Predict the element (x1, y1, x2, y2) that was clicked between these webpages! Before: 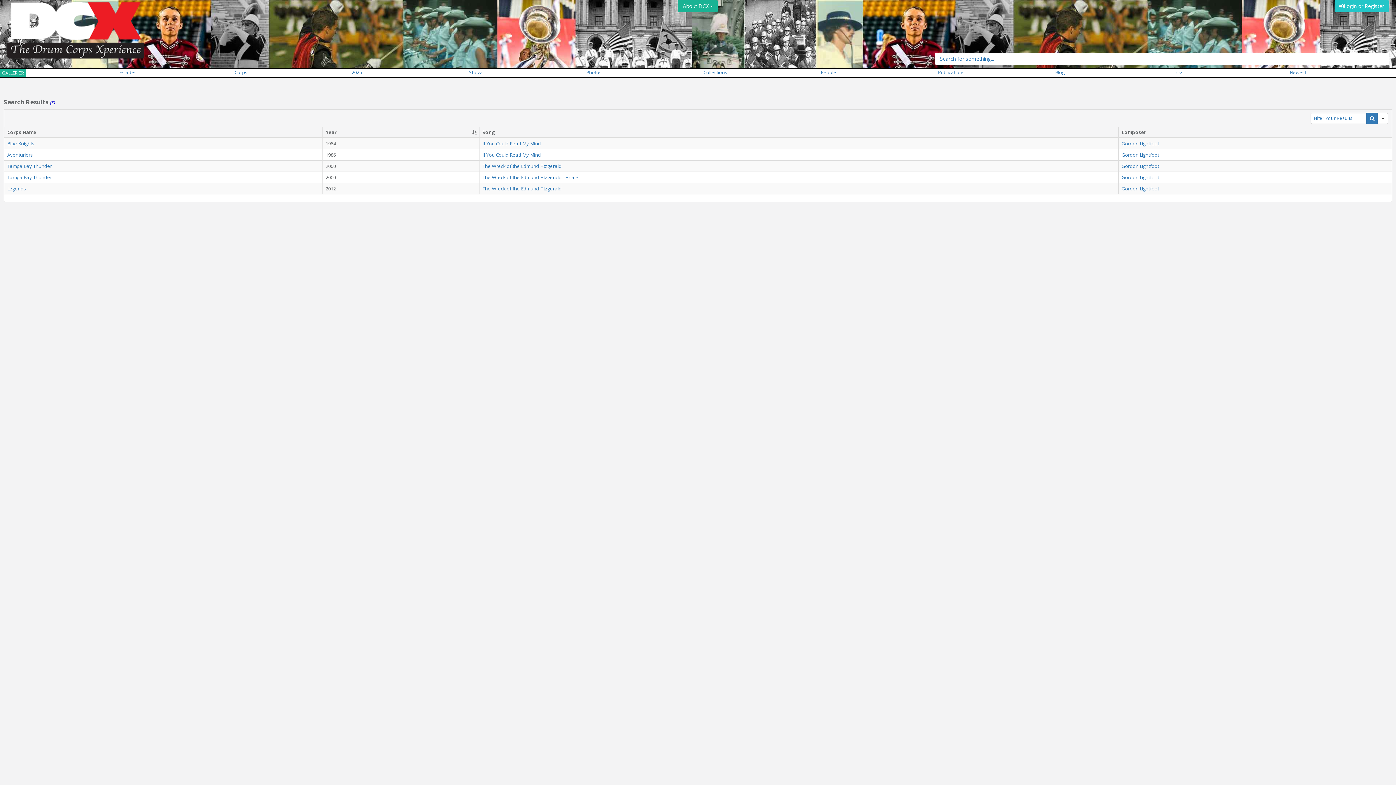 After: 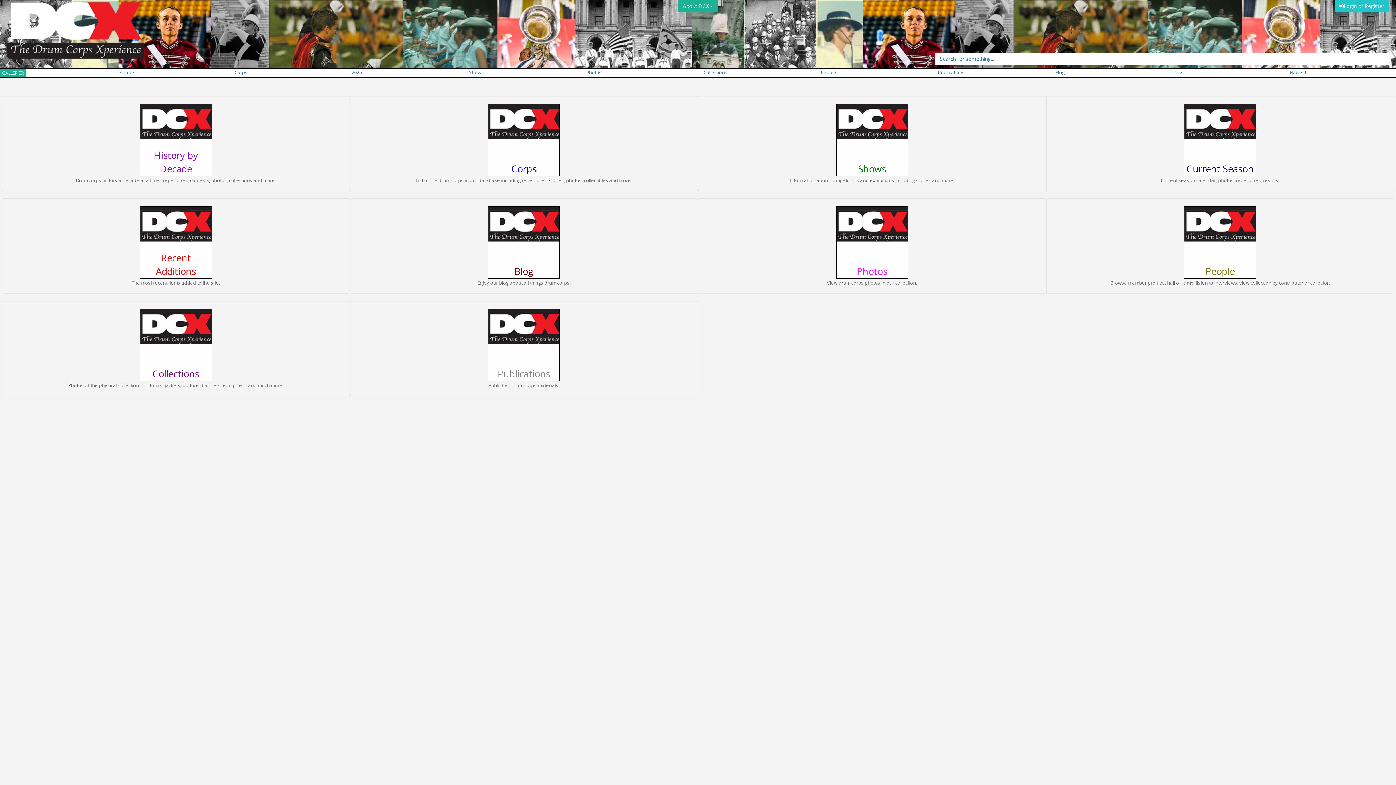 Action: bbox: (0, 69, 26, 77) label: GALLERIES: